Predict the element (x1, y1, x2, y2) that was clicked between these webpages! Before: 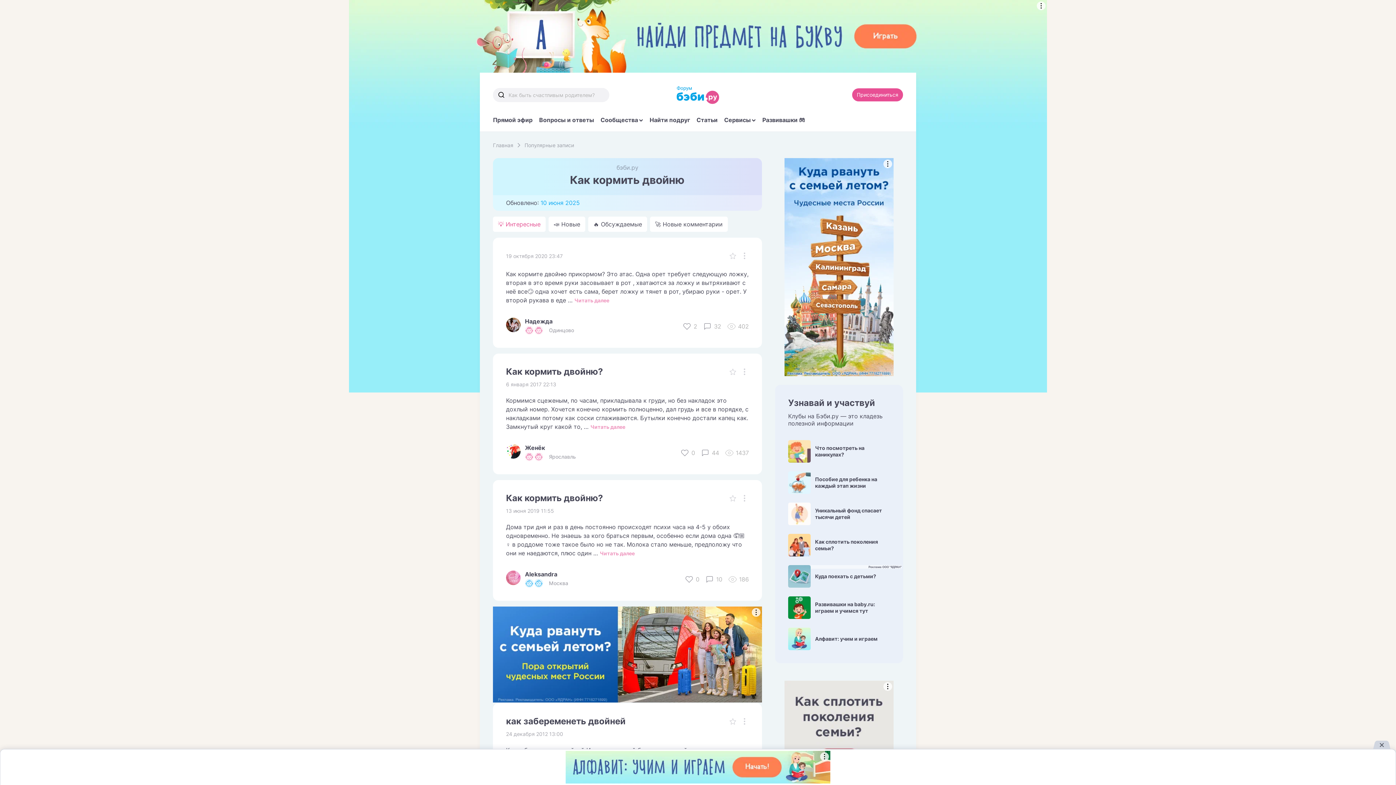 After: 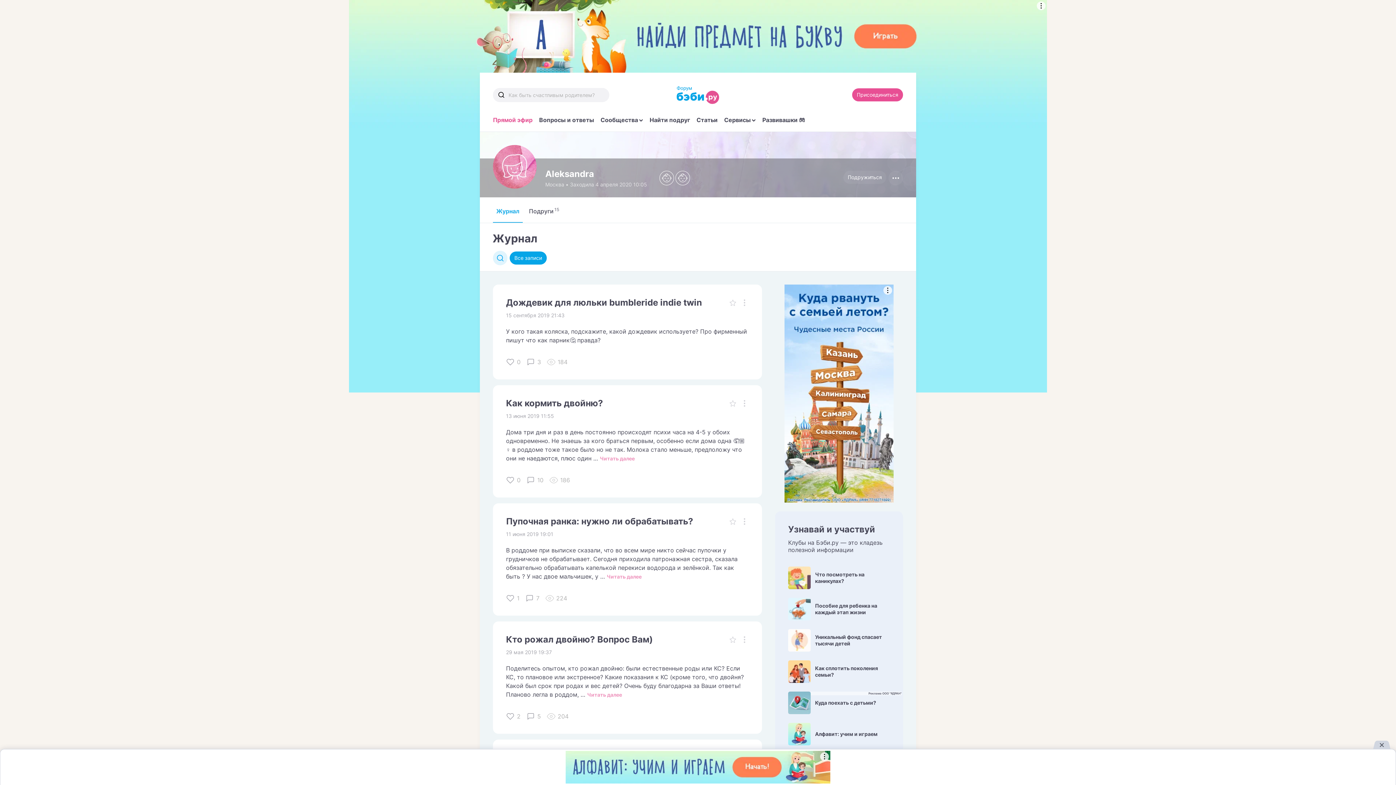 Action: label: Aleksandra bbox: (525, 570, 568, 578)